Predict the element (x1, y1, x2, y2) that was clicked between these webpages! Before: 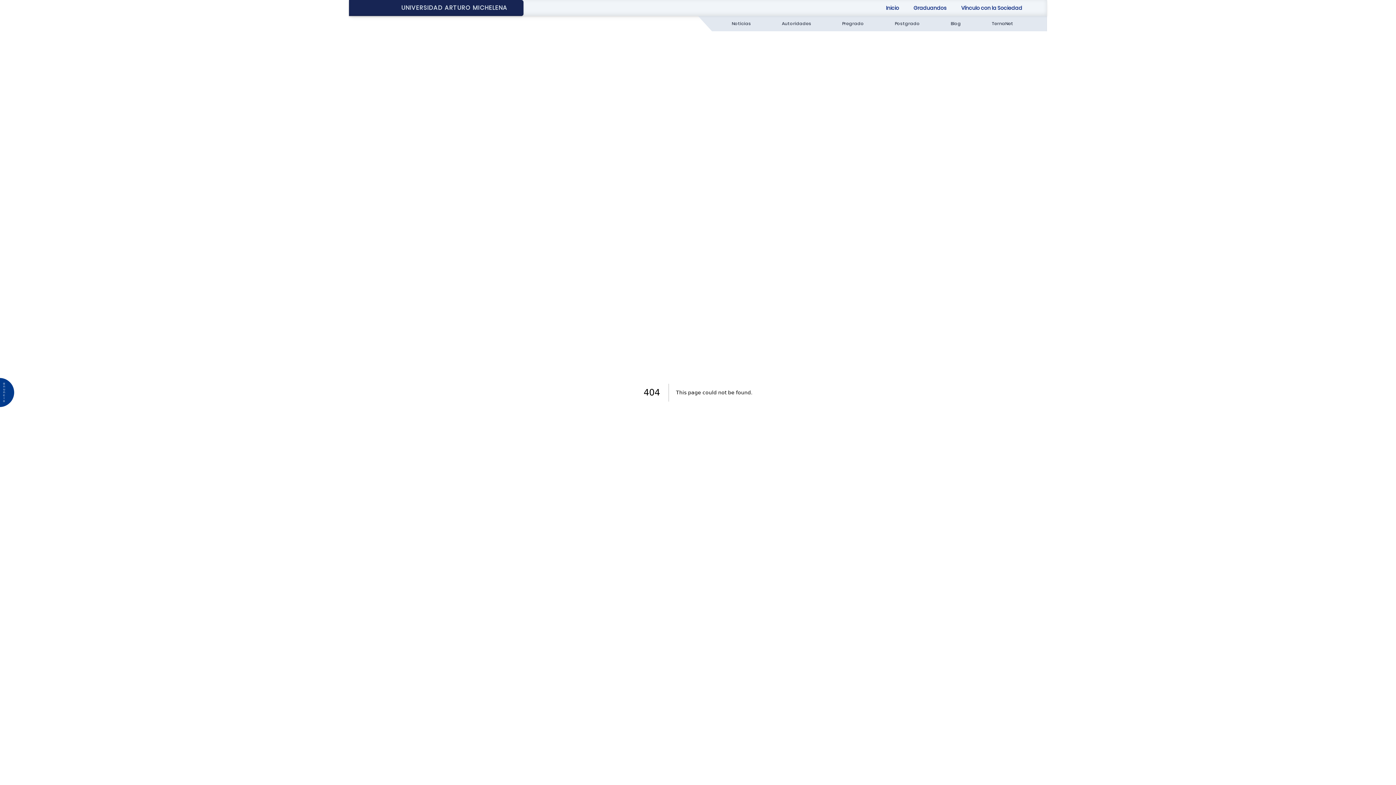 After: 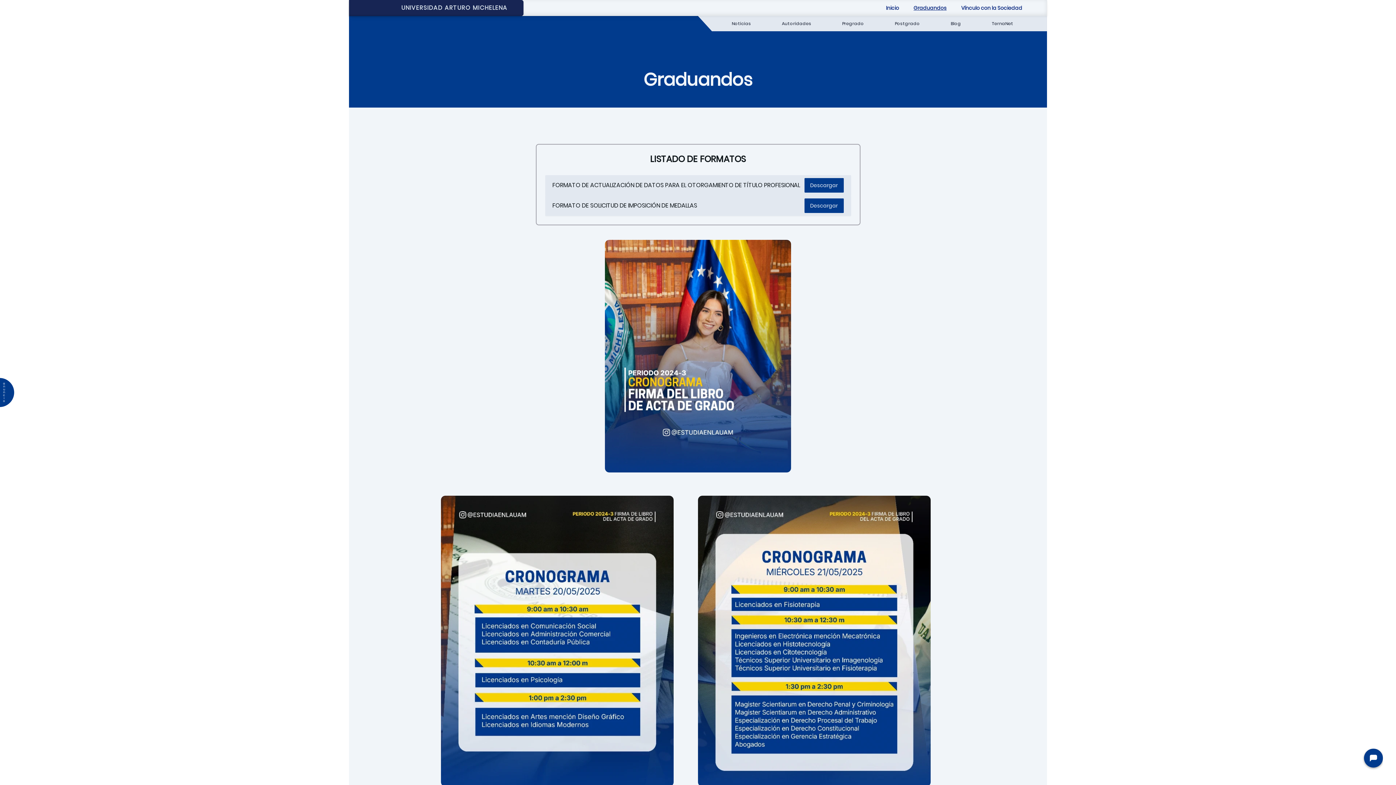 Action: label: Graduandos bbox: (913, 4, 946, 11)